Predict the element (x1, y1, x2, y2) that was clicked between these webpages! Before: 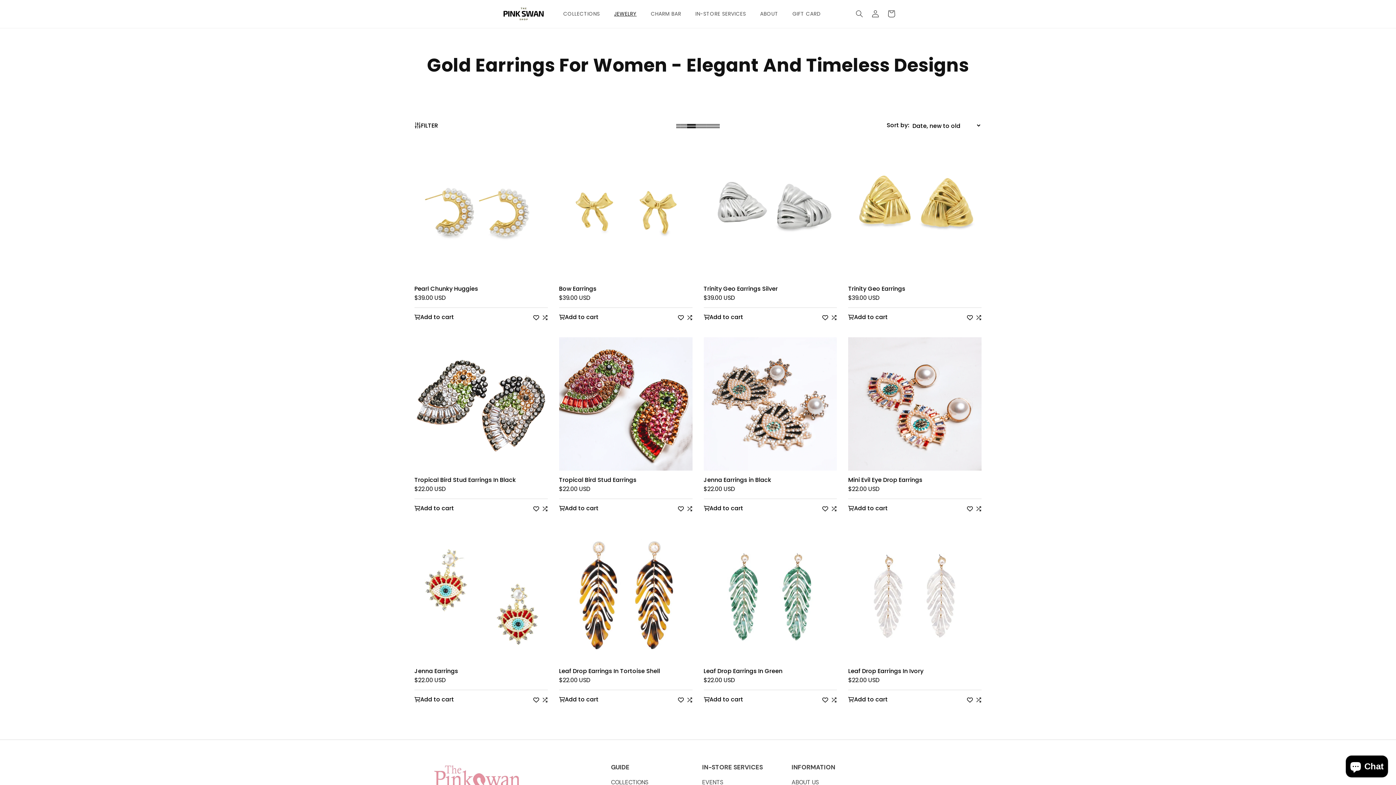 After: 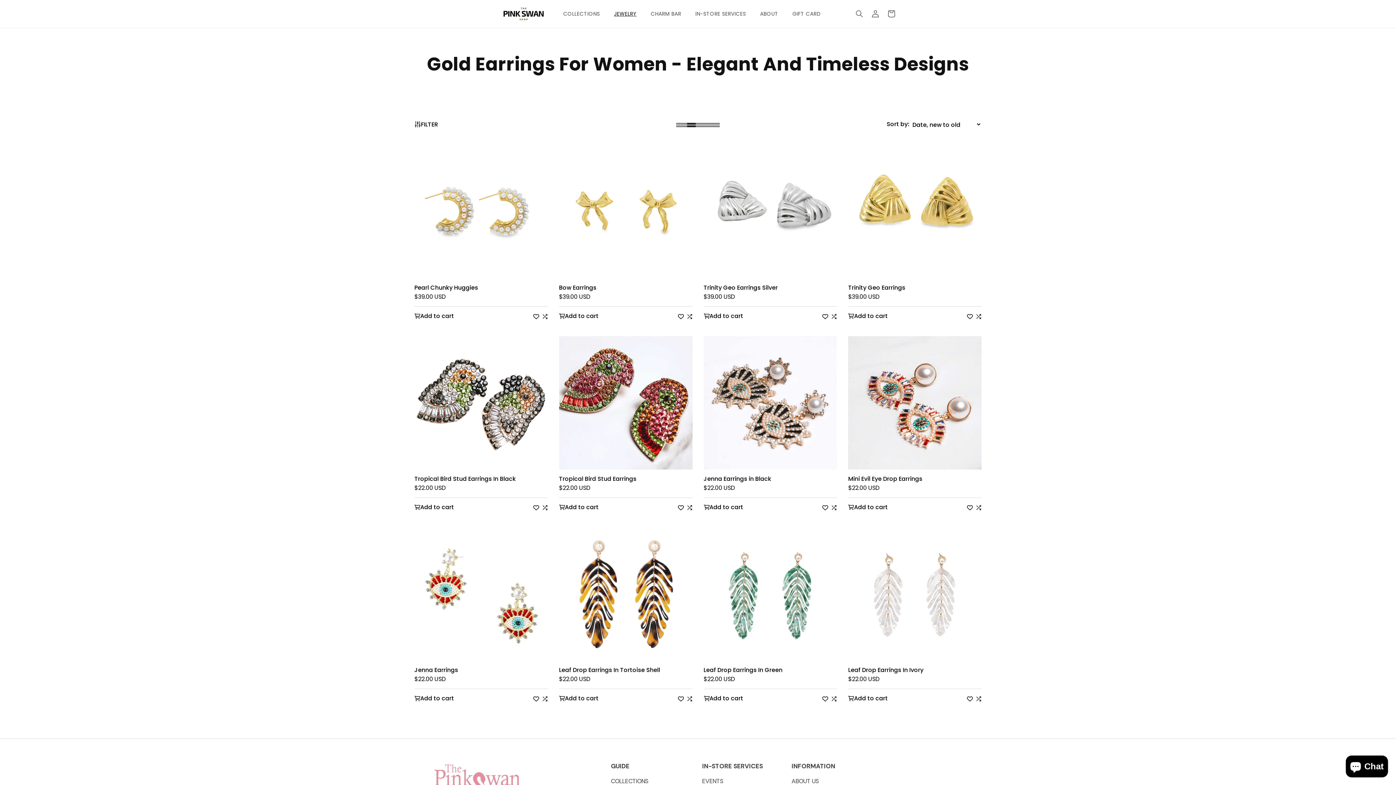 Action: label: COLLECTIONS bbox: (611, 778, 669, 786)